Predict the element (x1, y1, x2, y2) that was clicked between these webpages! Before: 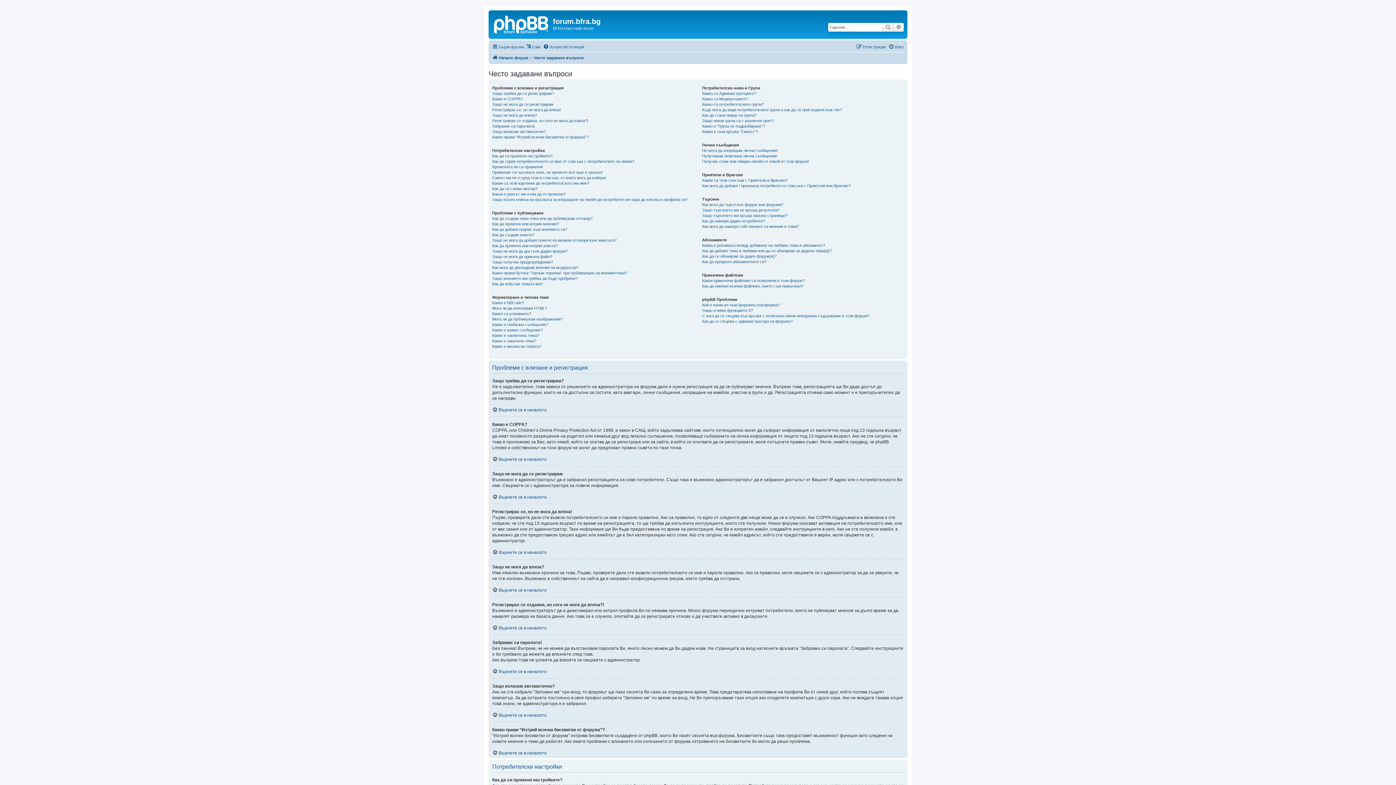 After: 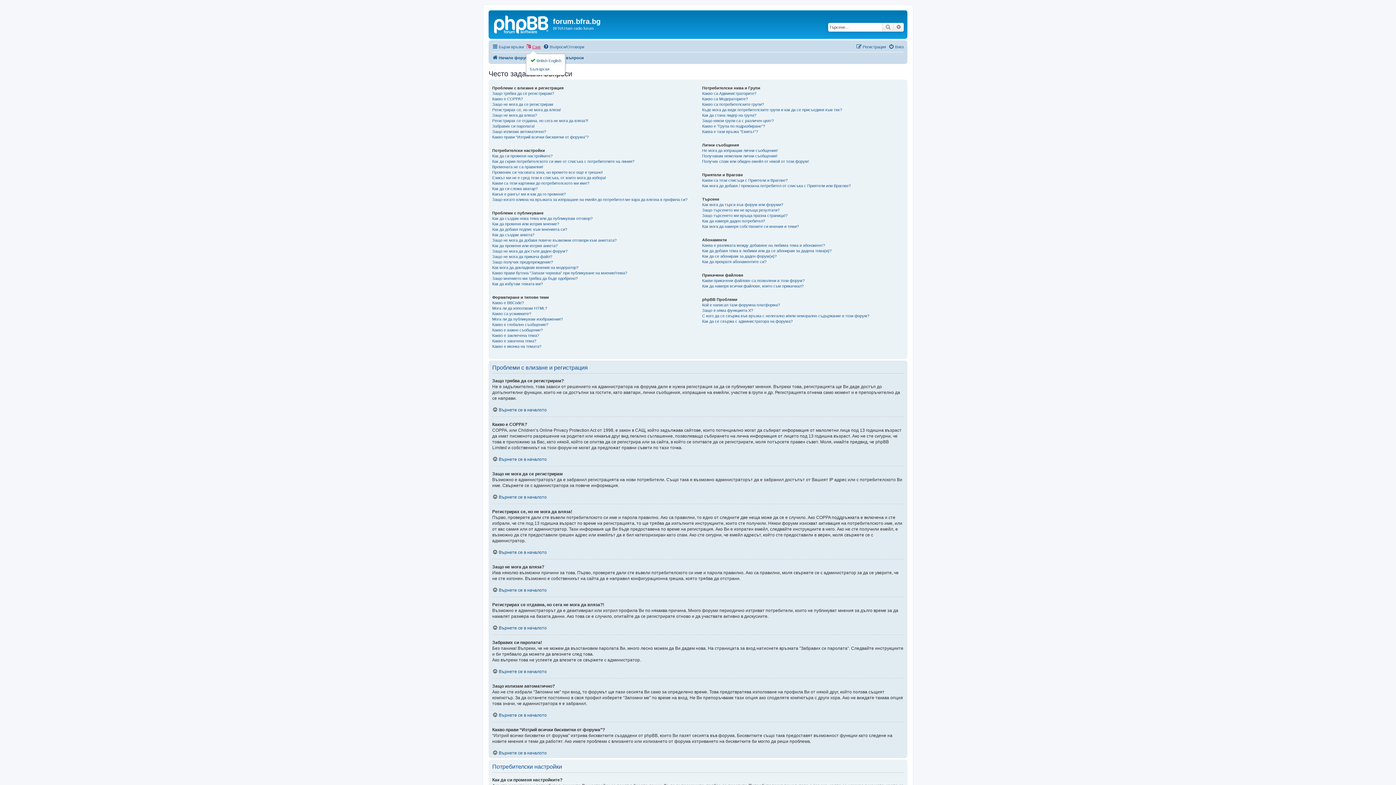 Action: bbox: (525, 42, 540, 51) label: Език